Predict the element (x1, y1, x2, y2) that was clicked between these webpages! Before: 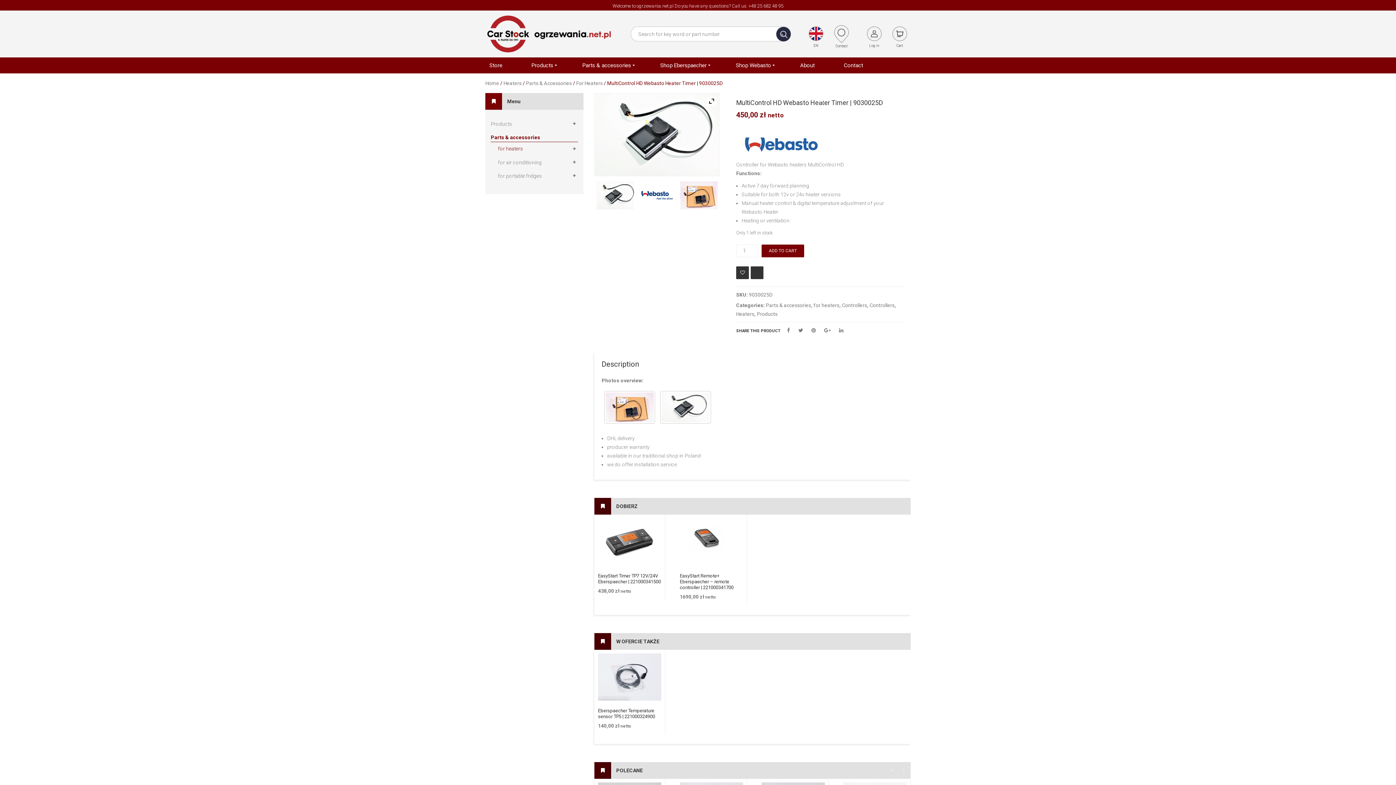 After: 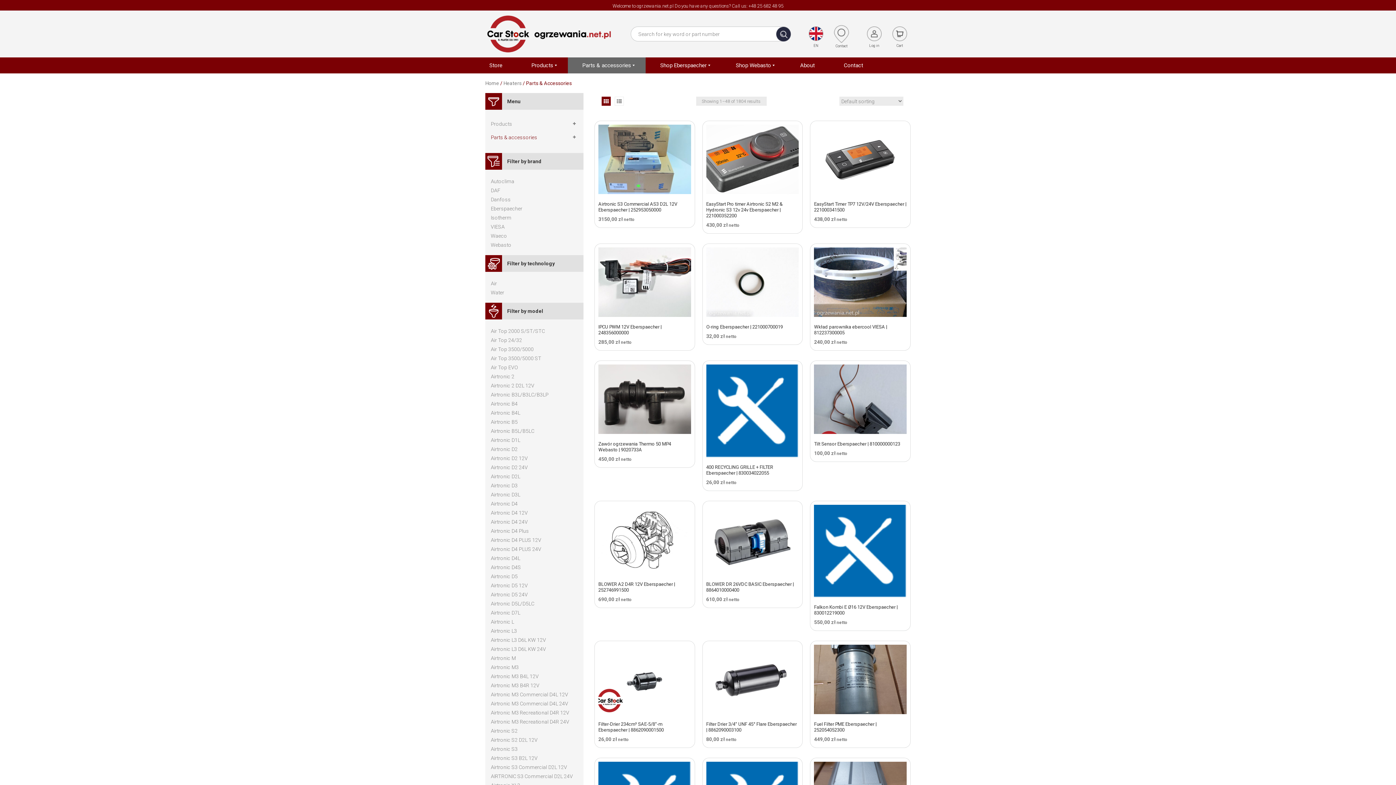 Action: bbox: (568, 57, 645, 73) label: Parts & accessories